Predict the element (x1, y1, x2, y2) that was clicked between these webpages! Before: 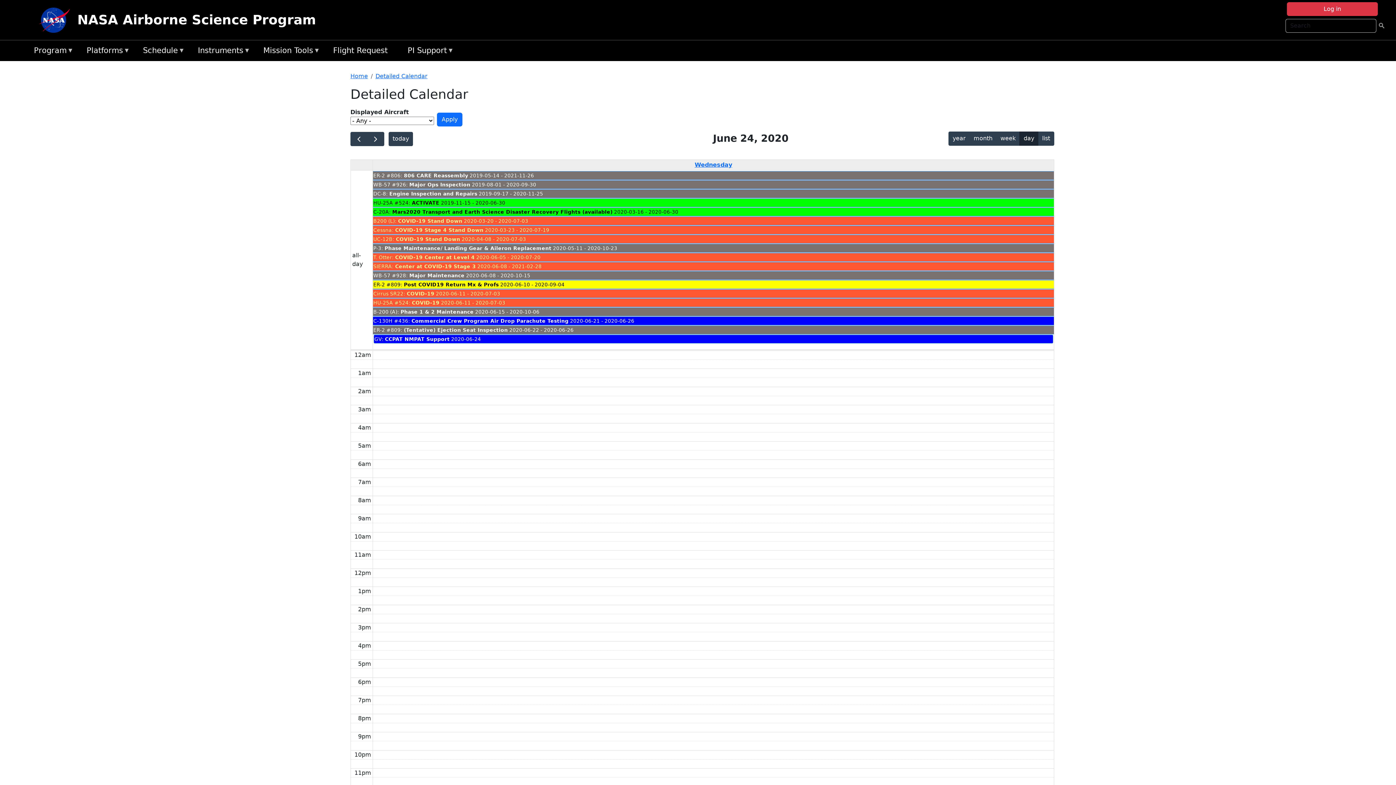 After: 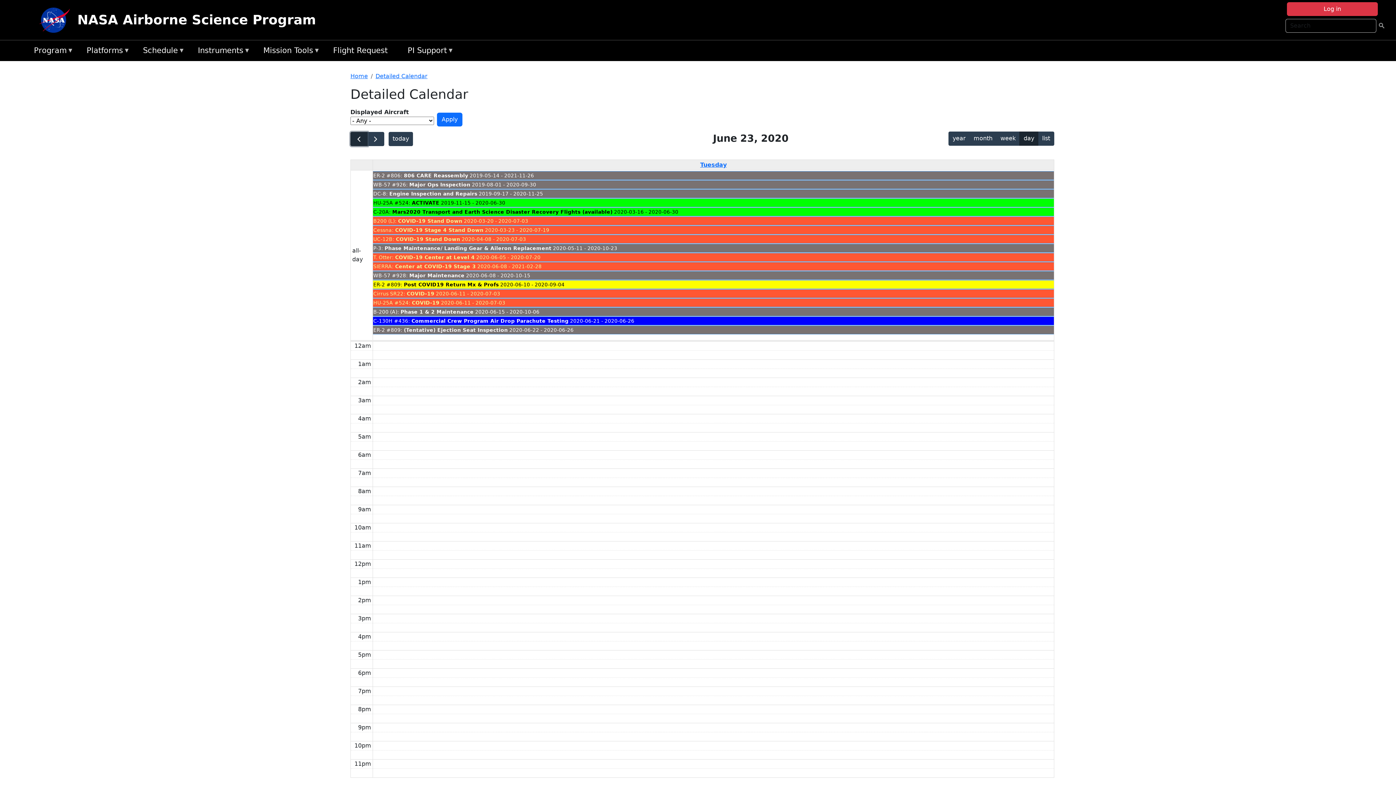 Action: bbox: (350, 131, 367, 146)